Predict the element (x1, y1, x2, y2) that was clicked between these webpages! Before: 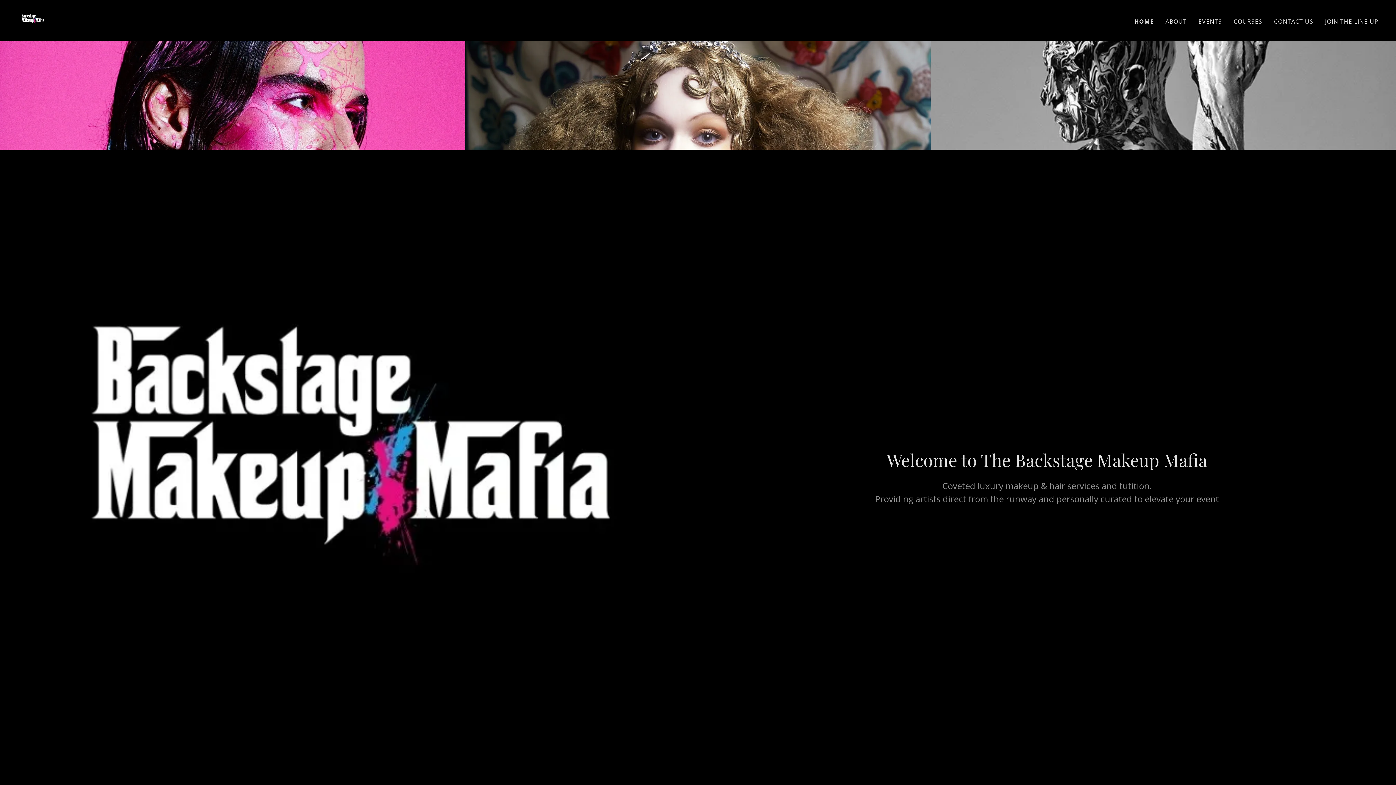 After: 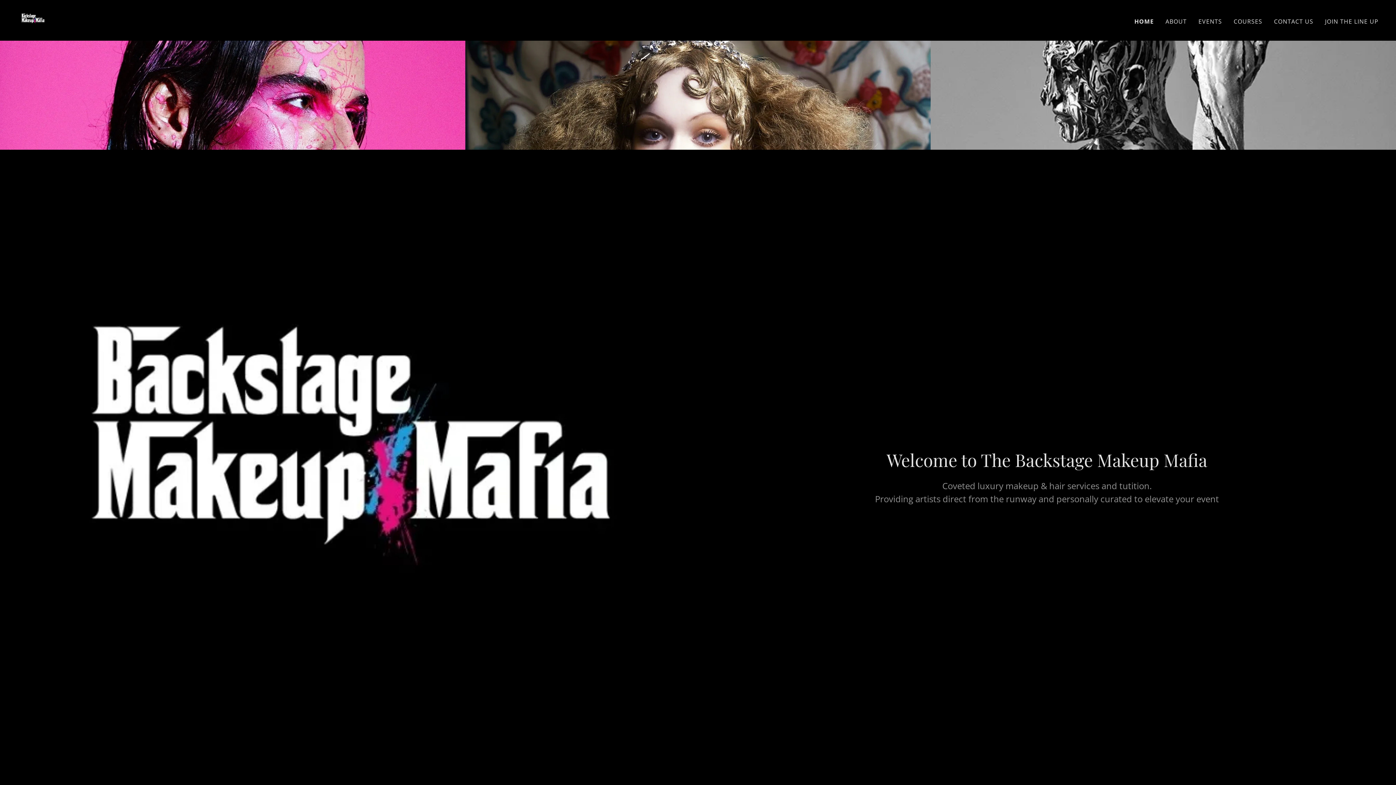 Action: label: HOME bbox: (1134, 16, 1154, 25)